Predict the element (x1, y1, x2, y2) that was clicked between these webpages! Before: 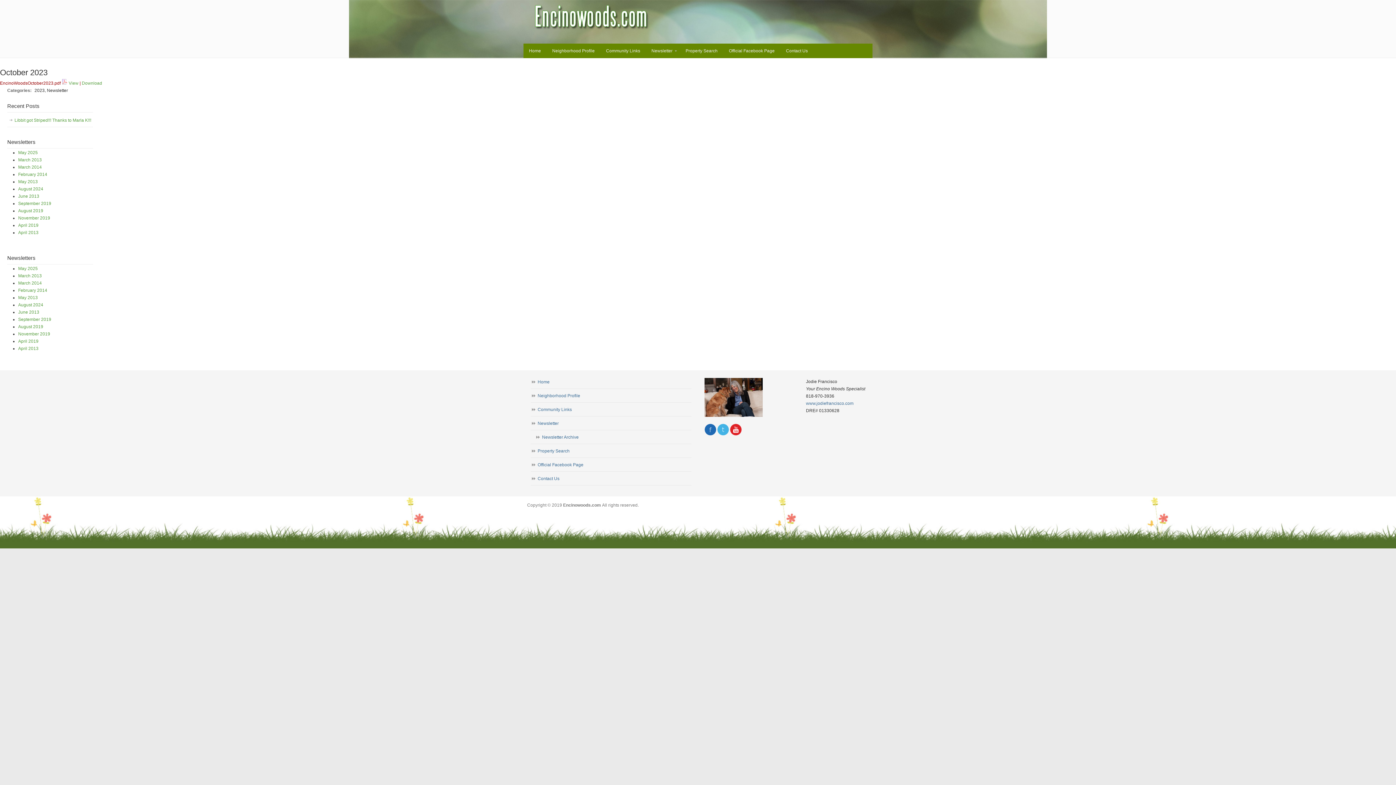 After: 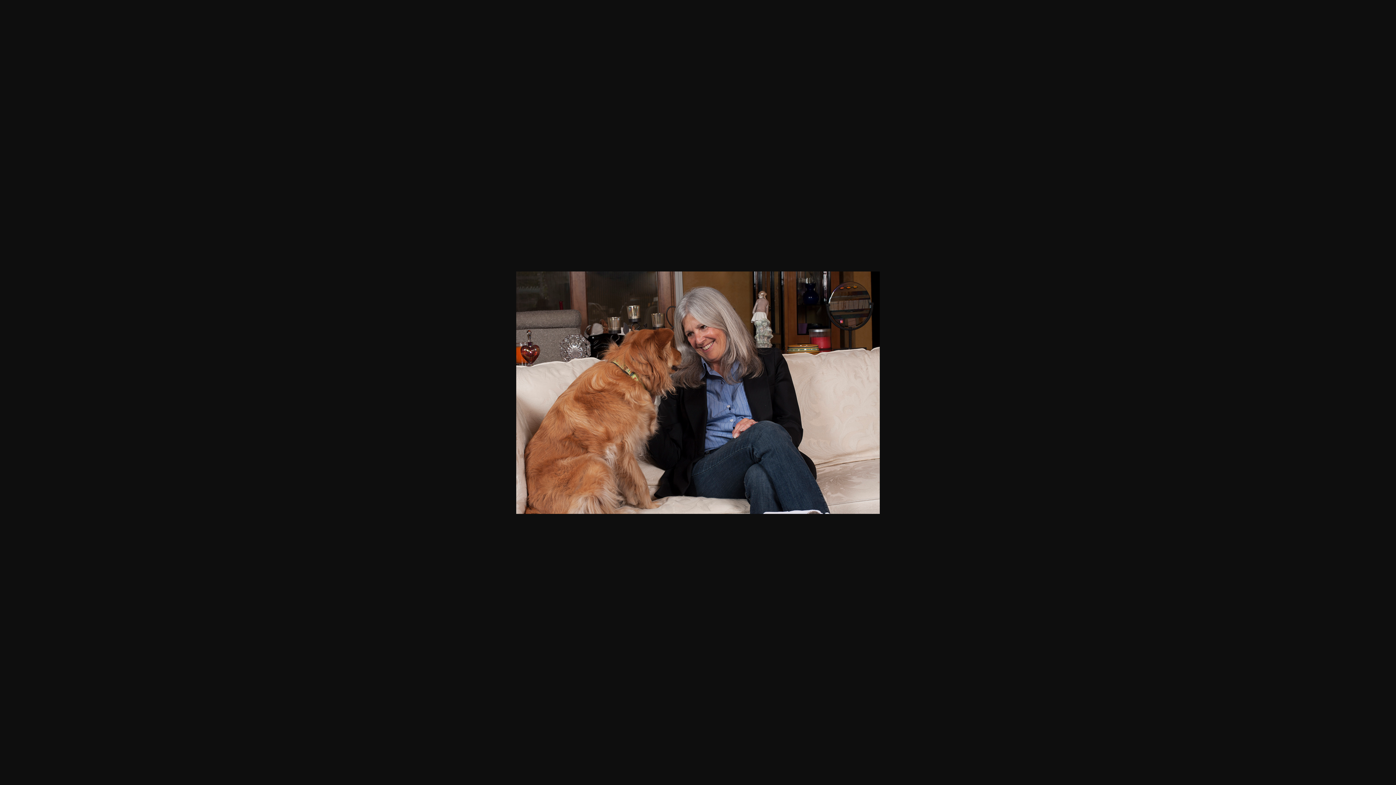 Action: bbox: (704, 412, 763, 418)